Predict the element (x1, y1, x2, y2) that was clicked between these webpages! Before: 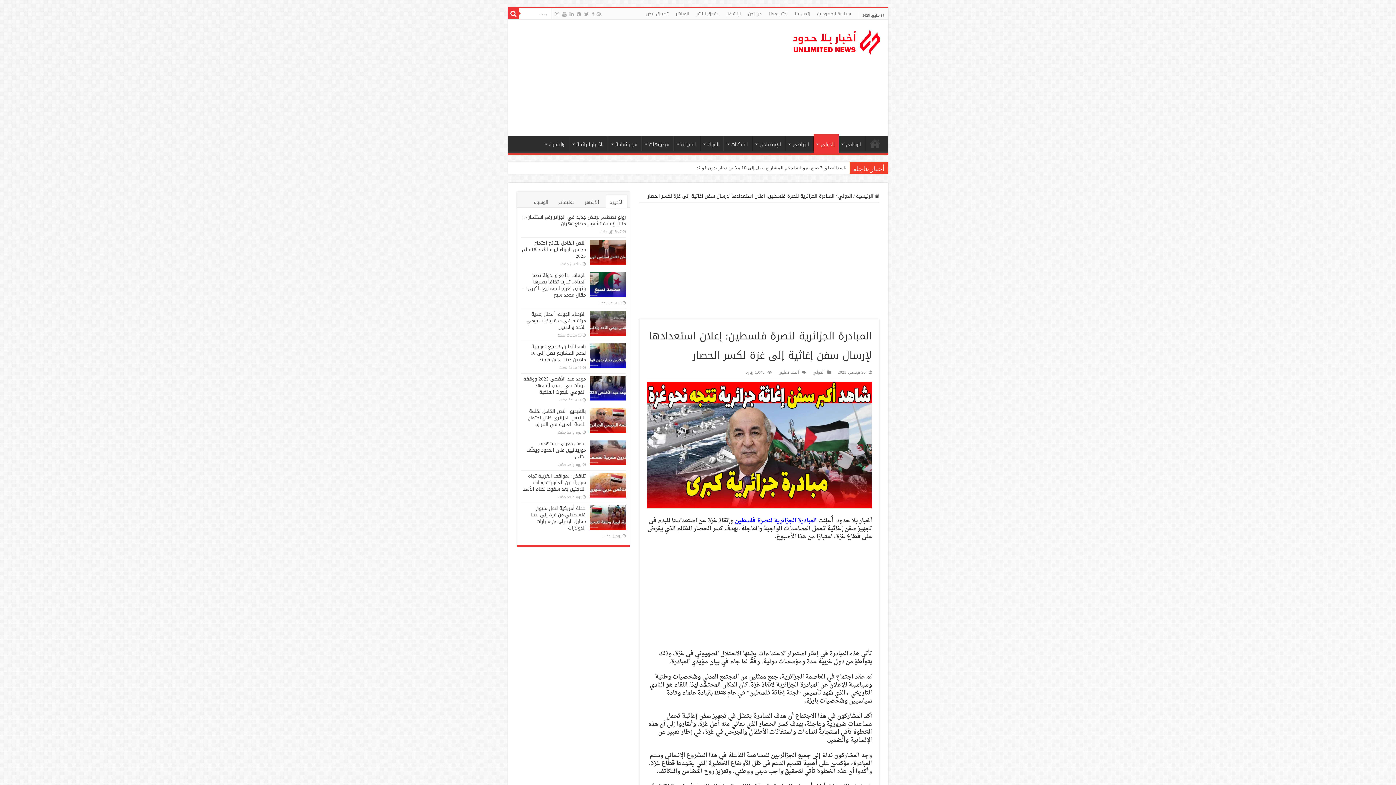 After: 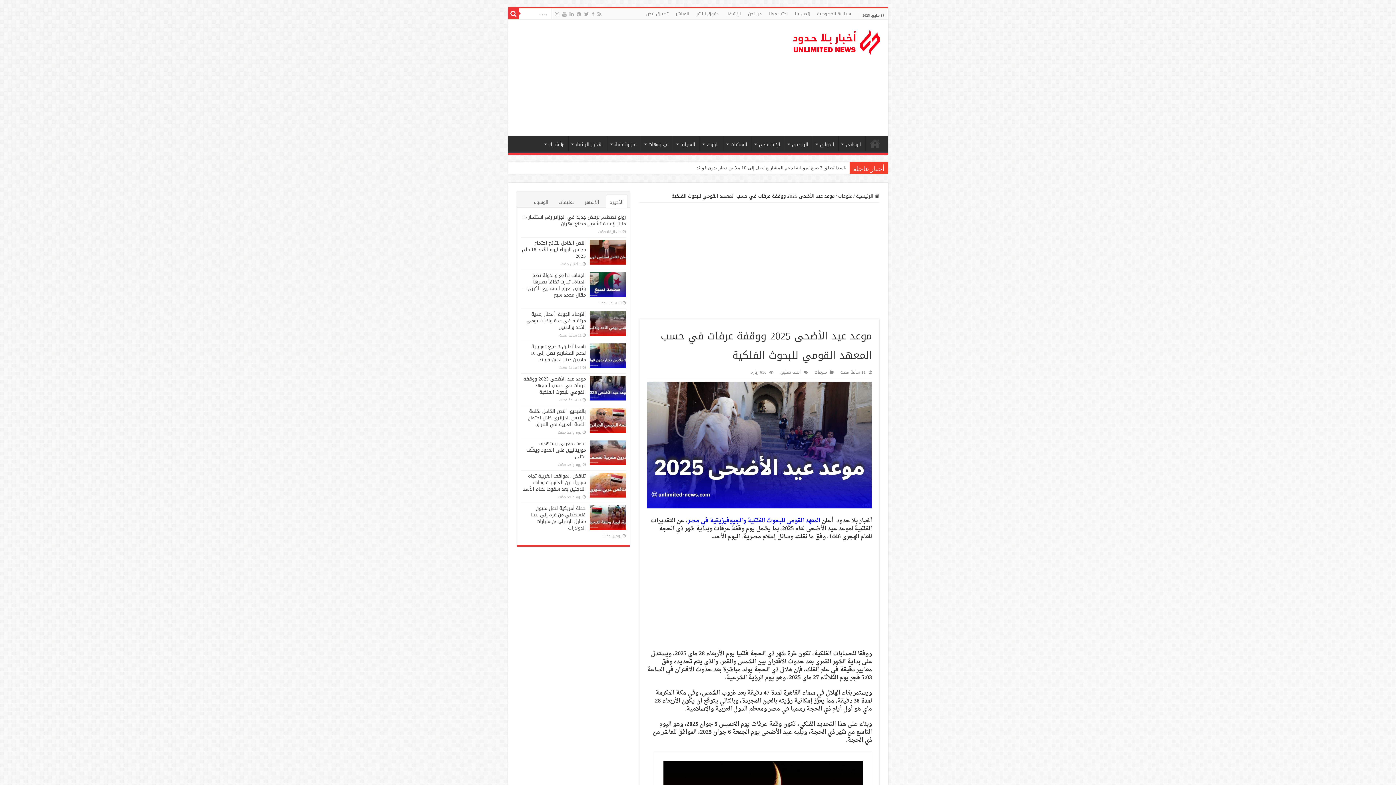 Action: bbox: (589, 376, 626, 400)